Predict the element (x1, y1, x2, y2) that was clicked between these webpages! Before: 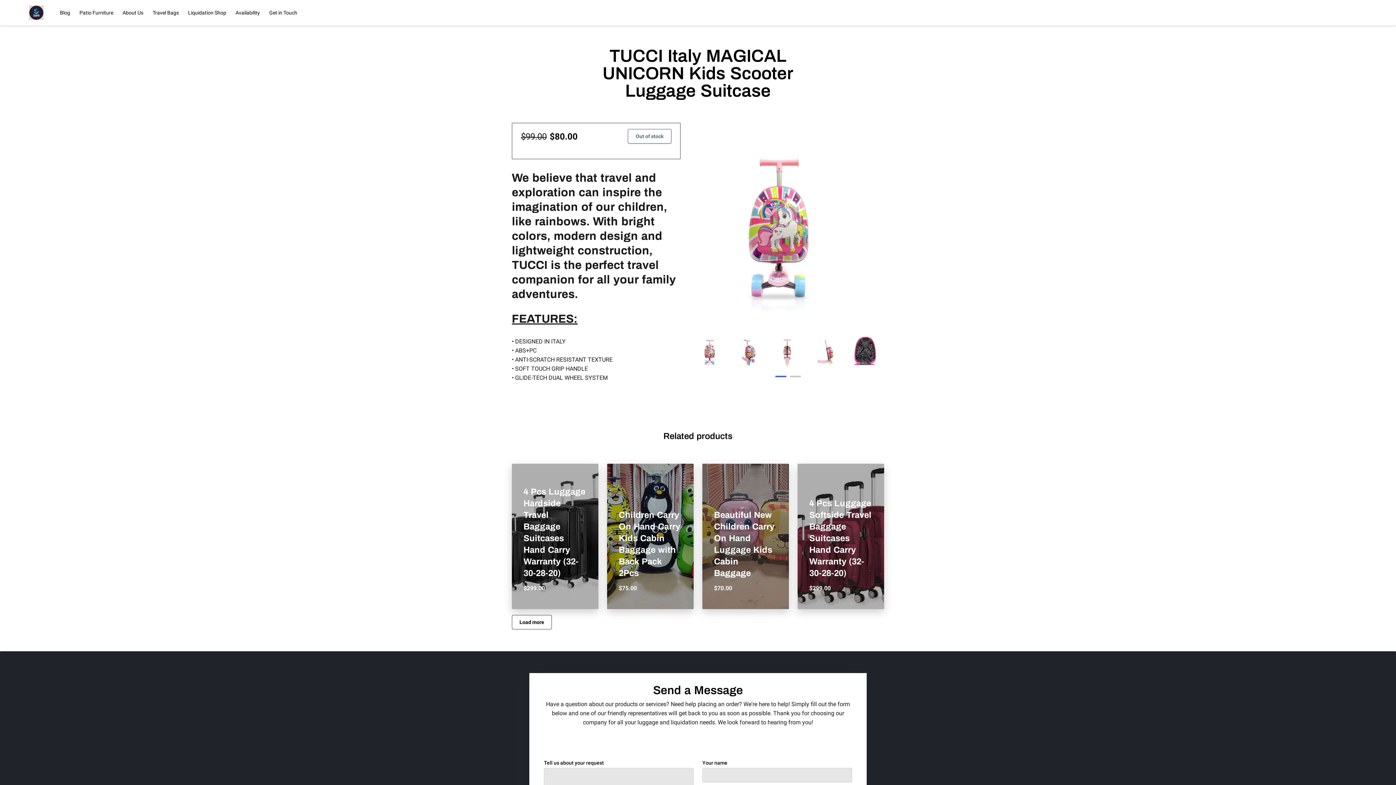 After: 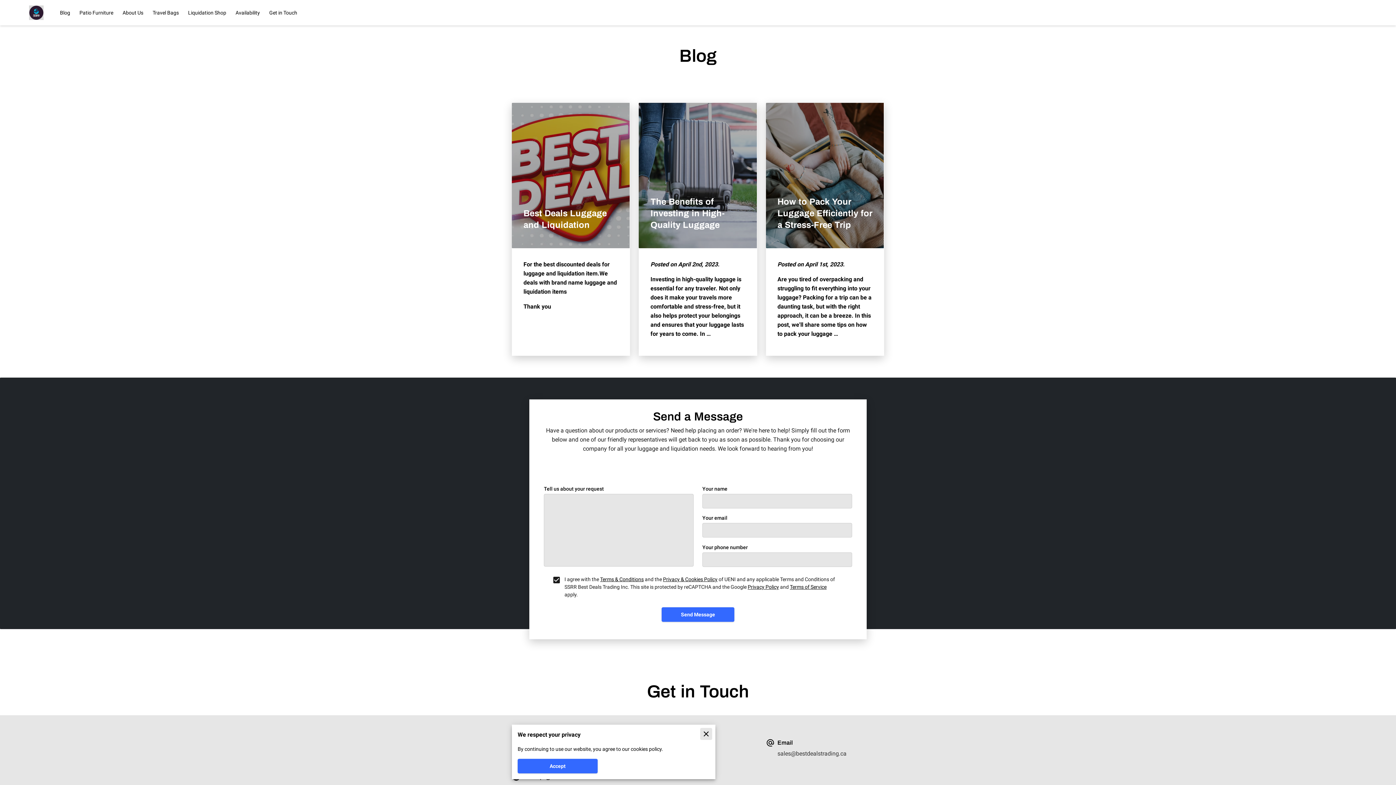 Action: bbox: (60, 9, 70, 15) label: Blog